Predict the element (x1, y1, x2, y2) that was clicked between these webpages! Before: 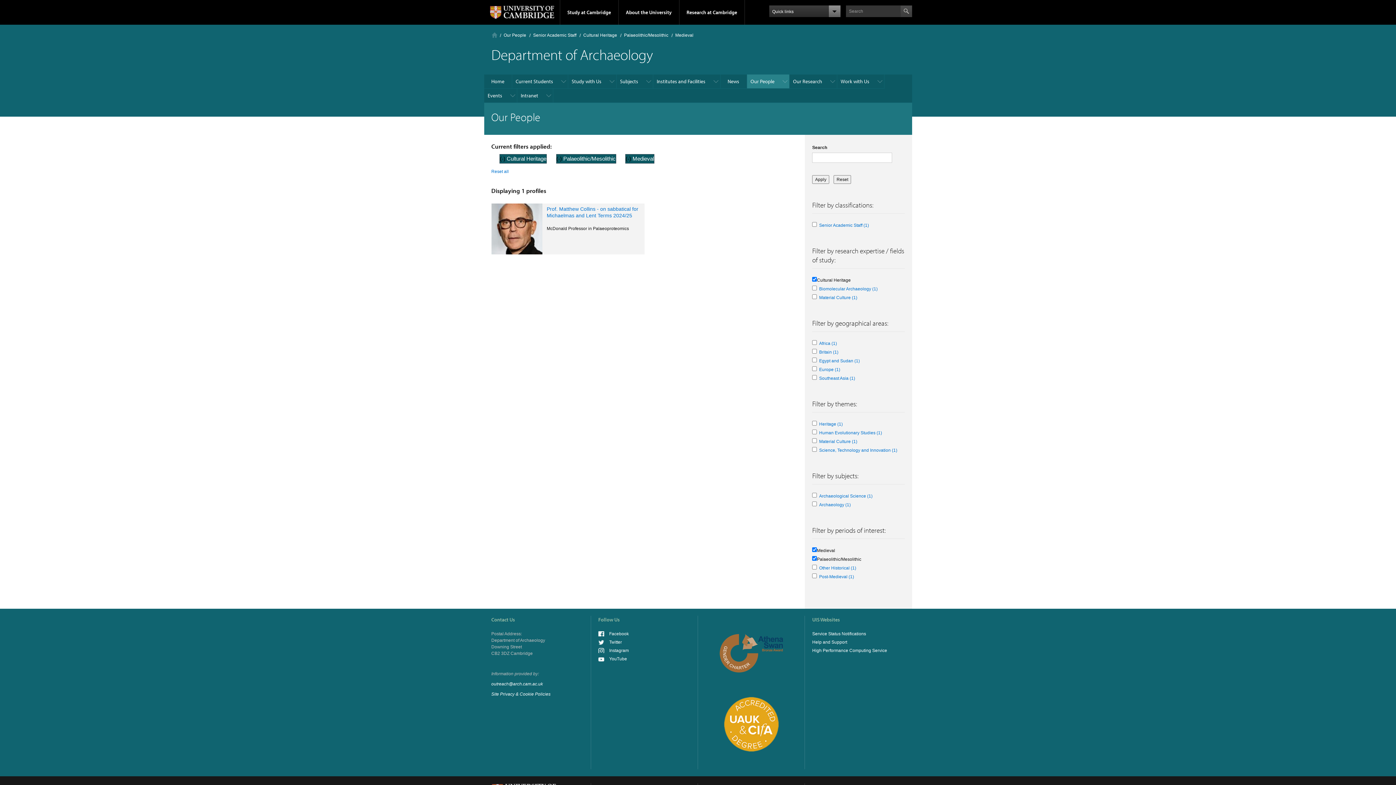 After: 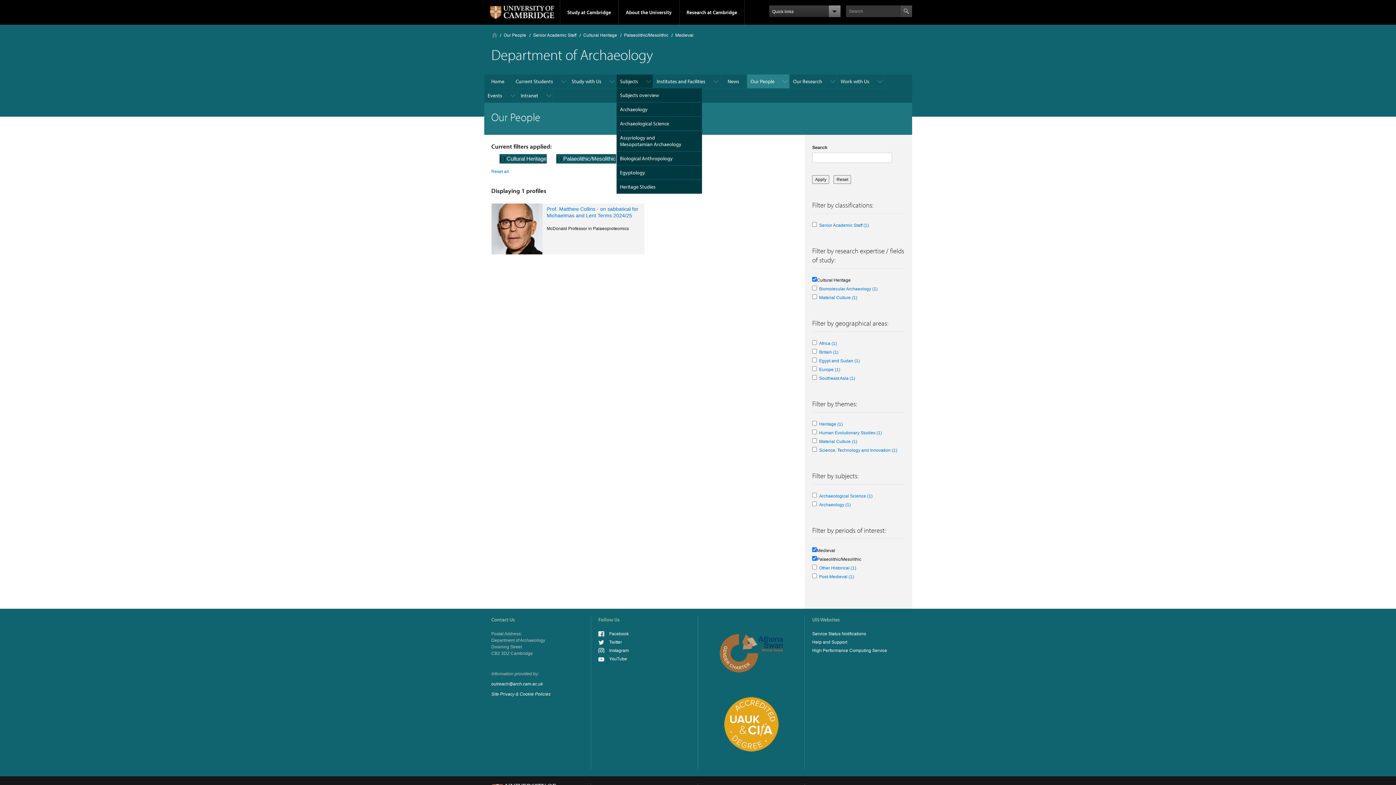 Action: label: Subjects bbox: (616, 74, 653, 88)